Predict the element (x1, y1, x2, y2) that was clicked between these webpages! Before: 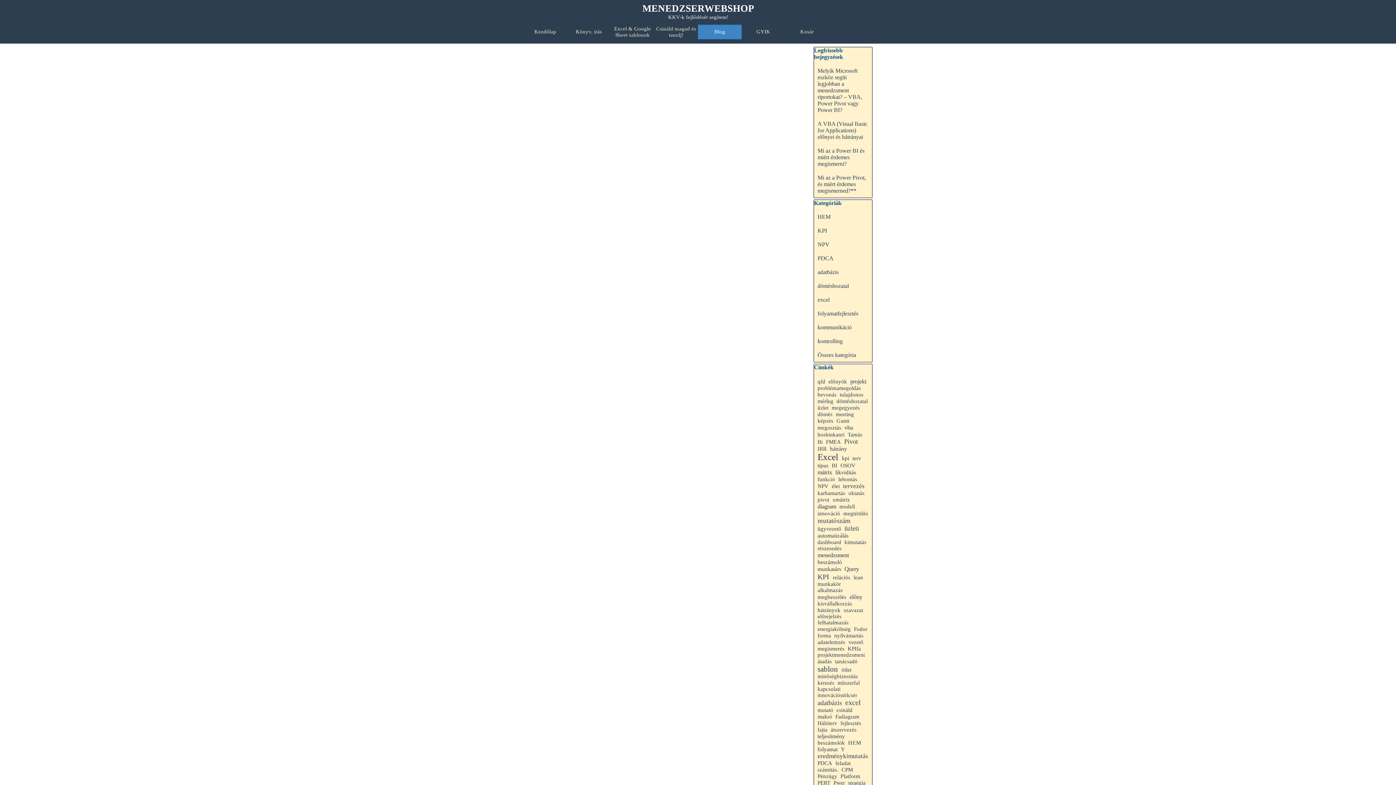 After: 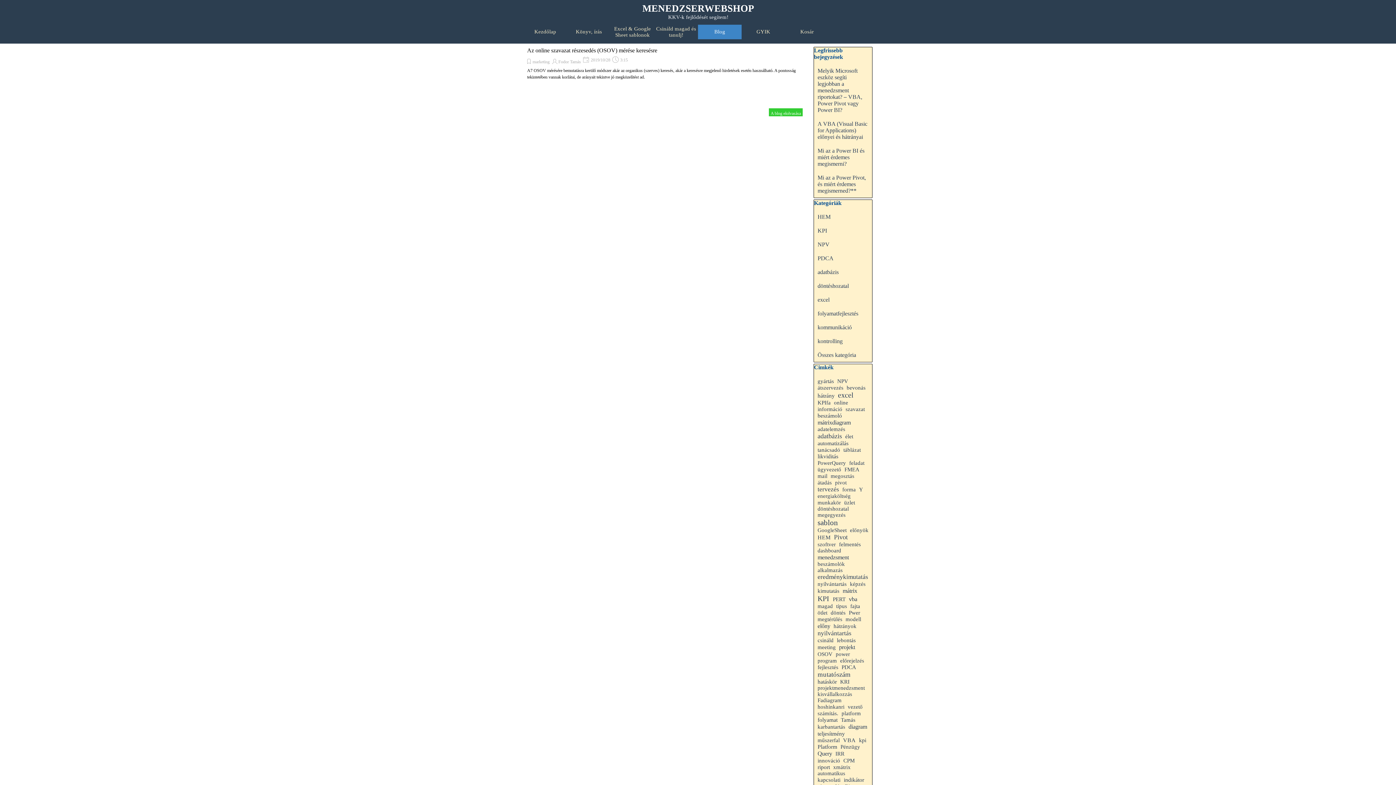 Action: bbox: (844, 607, 863, 613) label: szavazat